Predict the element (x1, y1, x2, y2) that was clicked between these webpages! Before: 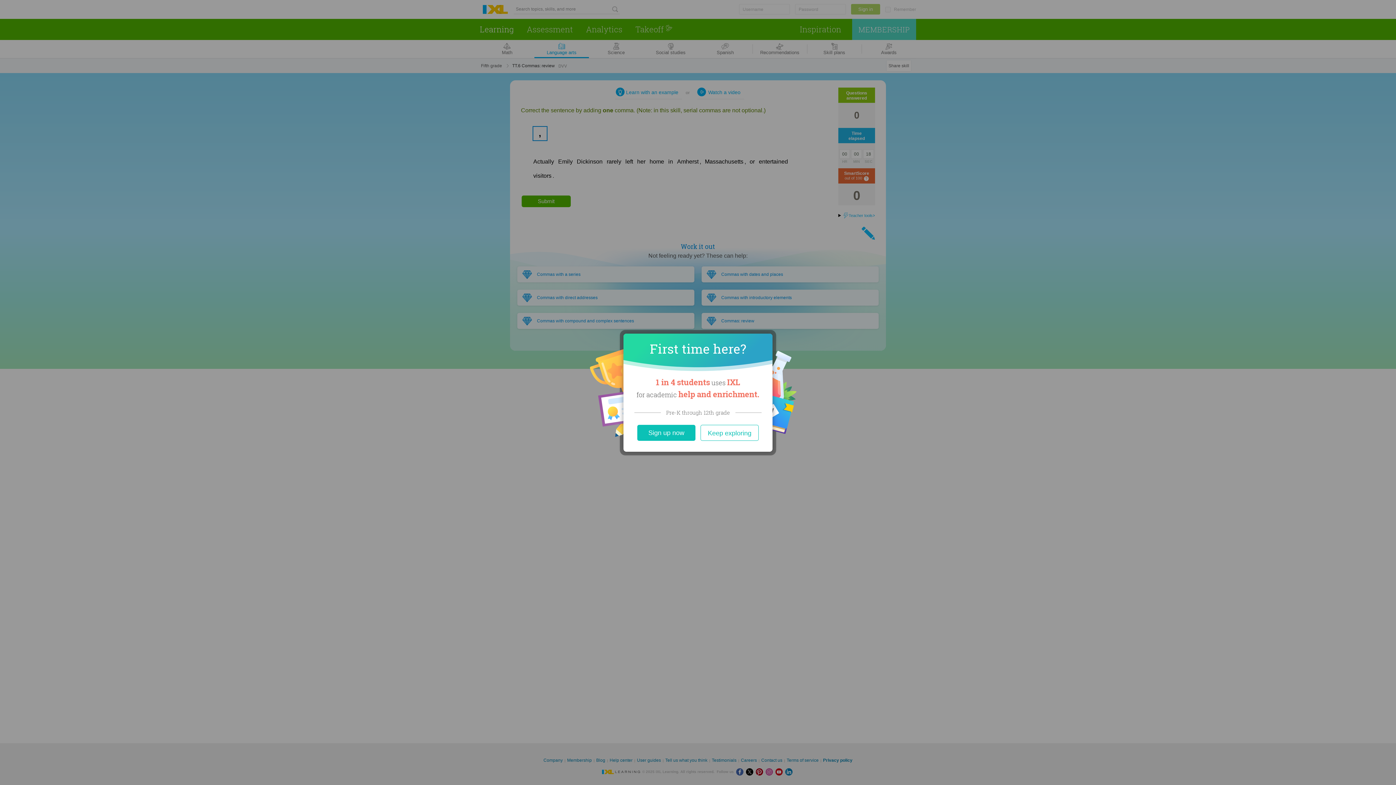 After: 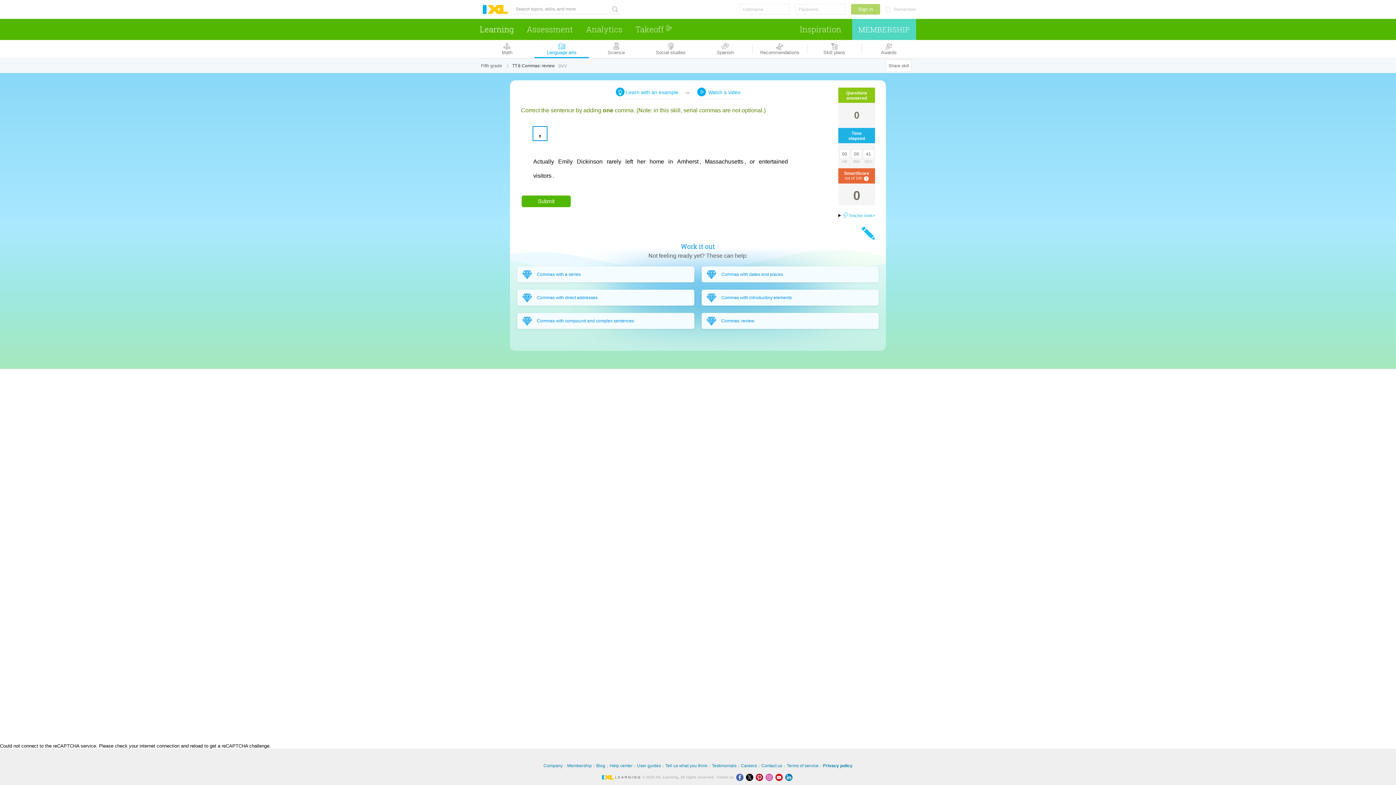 Action: label: Close bbox: (700, 424, 758, 440)